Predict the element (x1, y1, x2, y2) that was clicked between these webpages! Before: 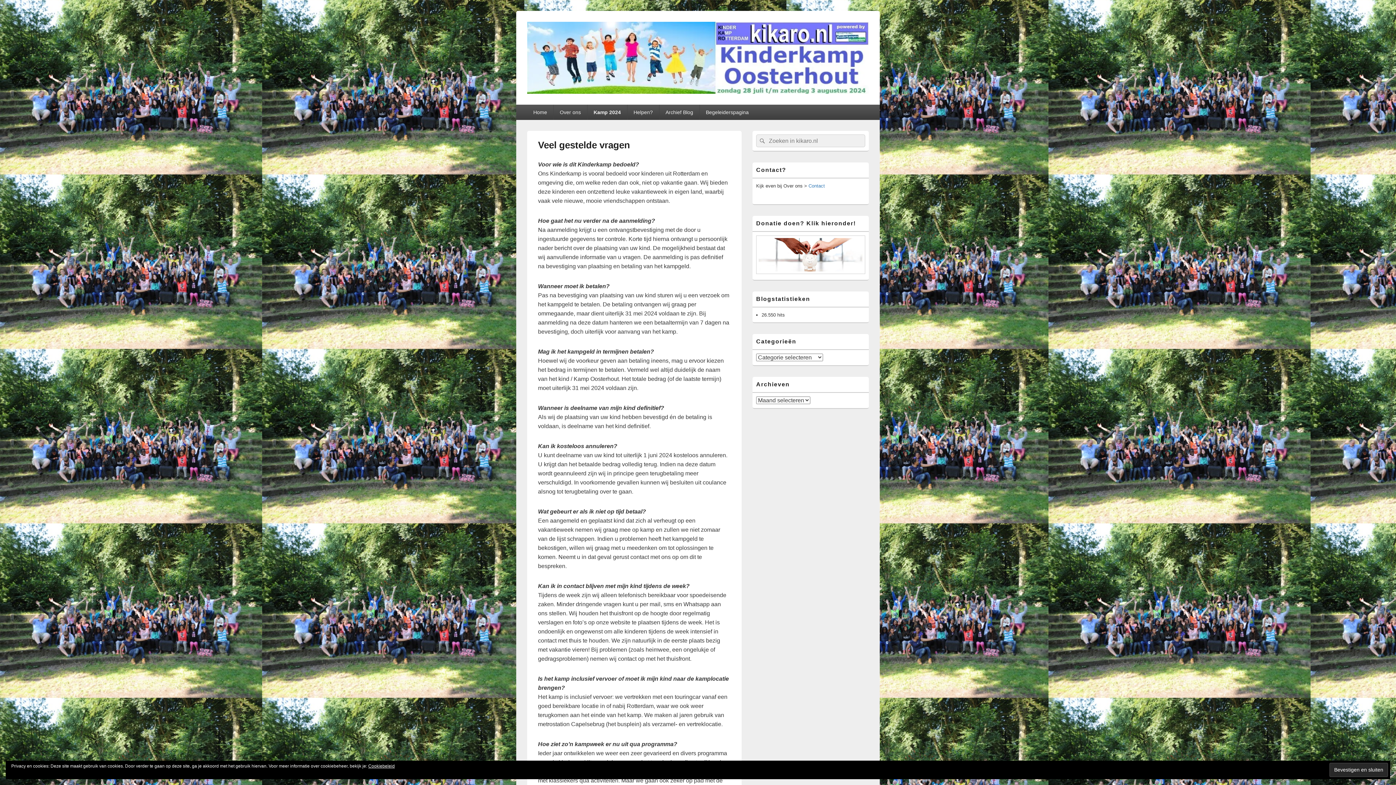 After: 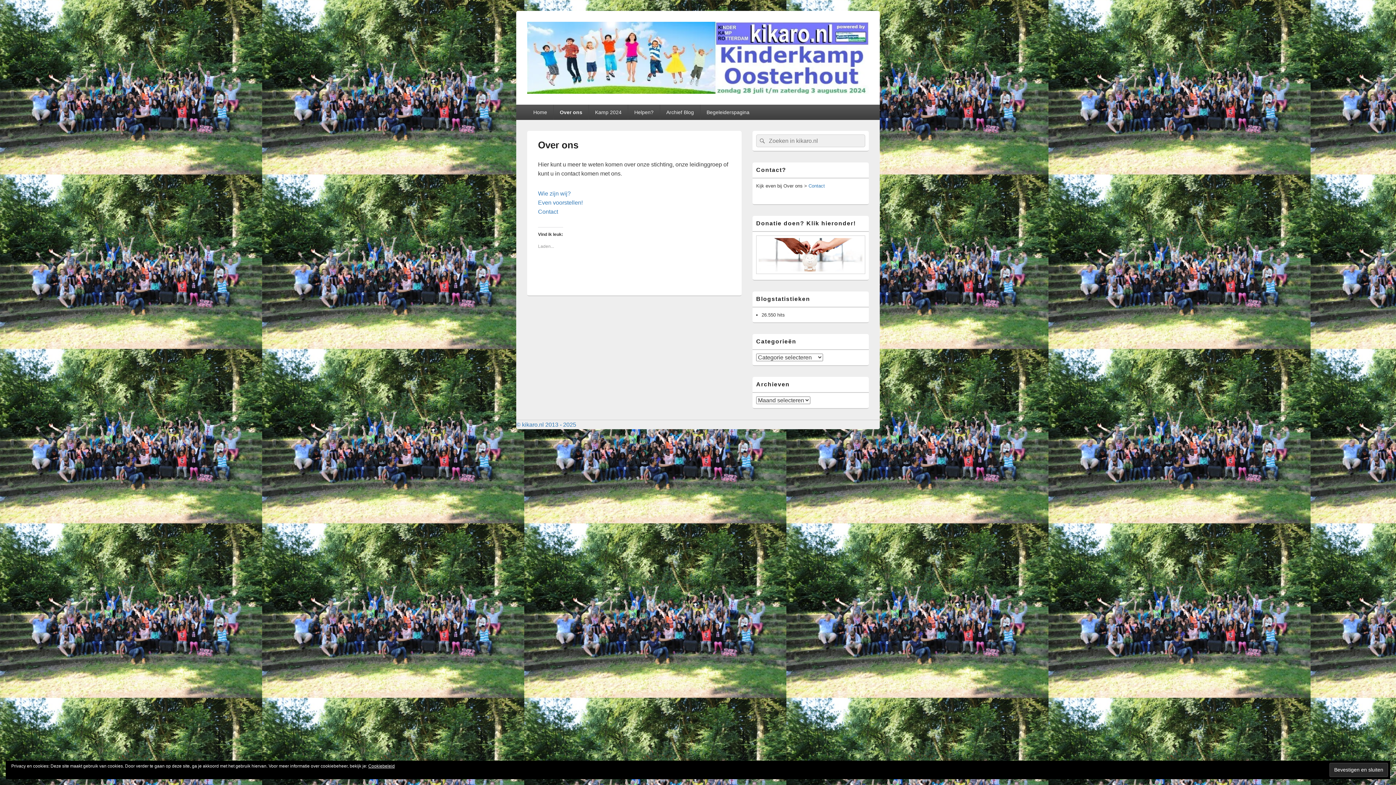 Action: label: Over ons bbox: (553, 104, 587, 120)